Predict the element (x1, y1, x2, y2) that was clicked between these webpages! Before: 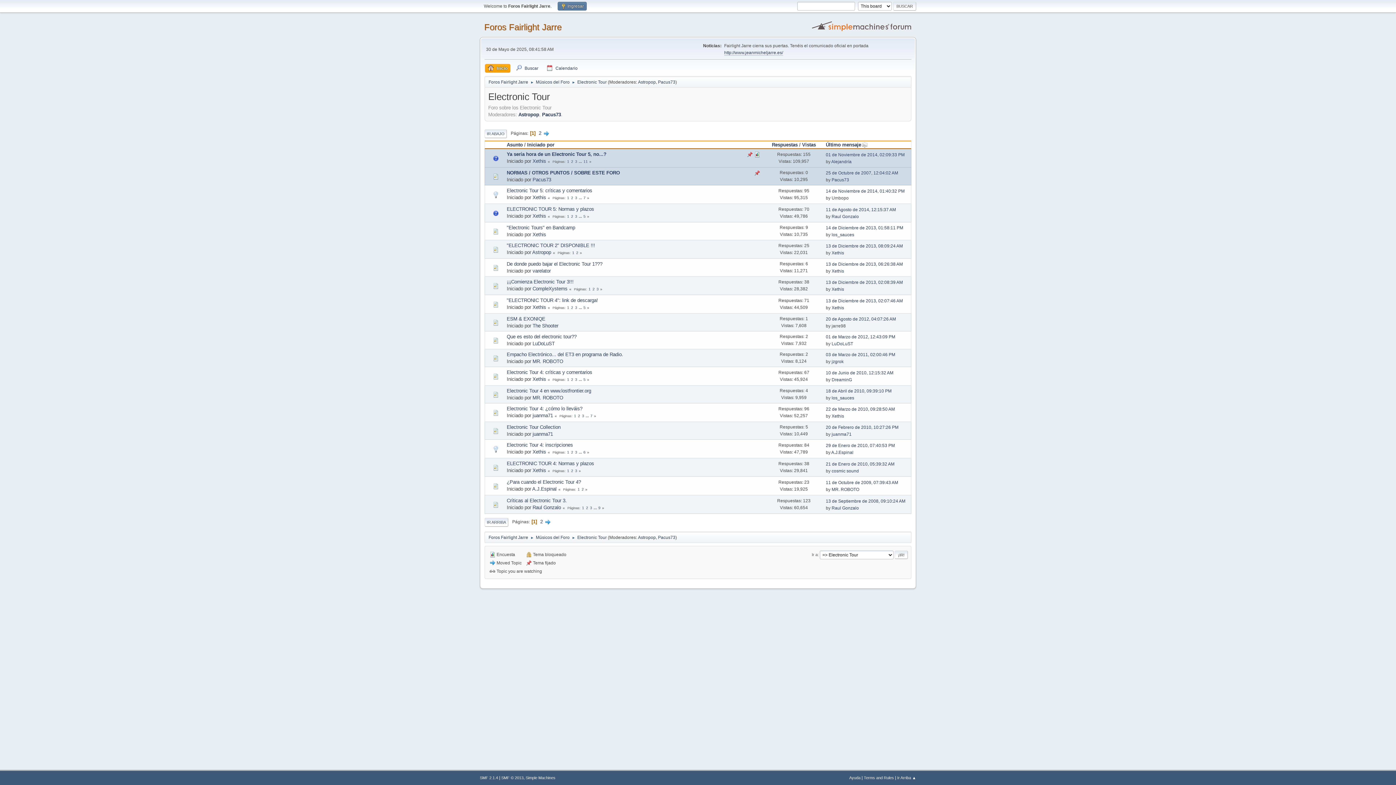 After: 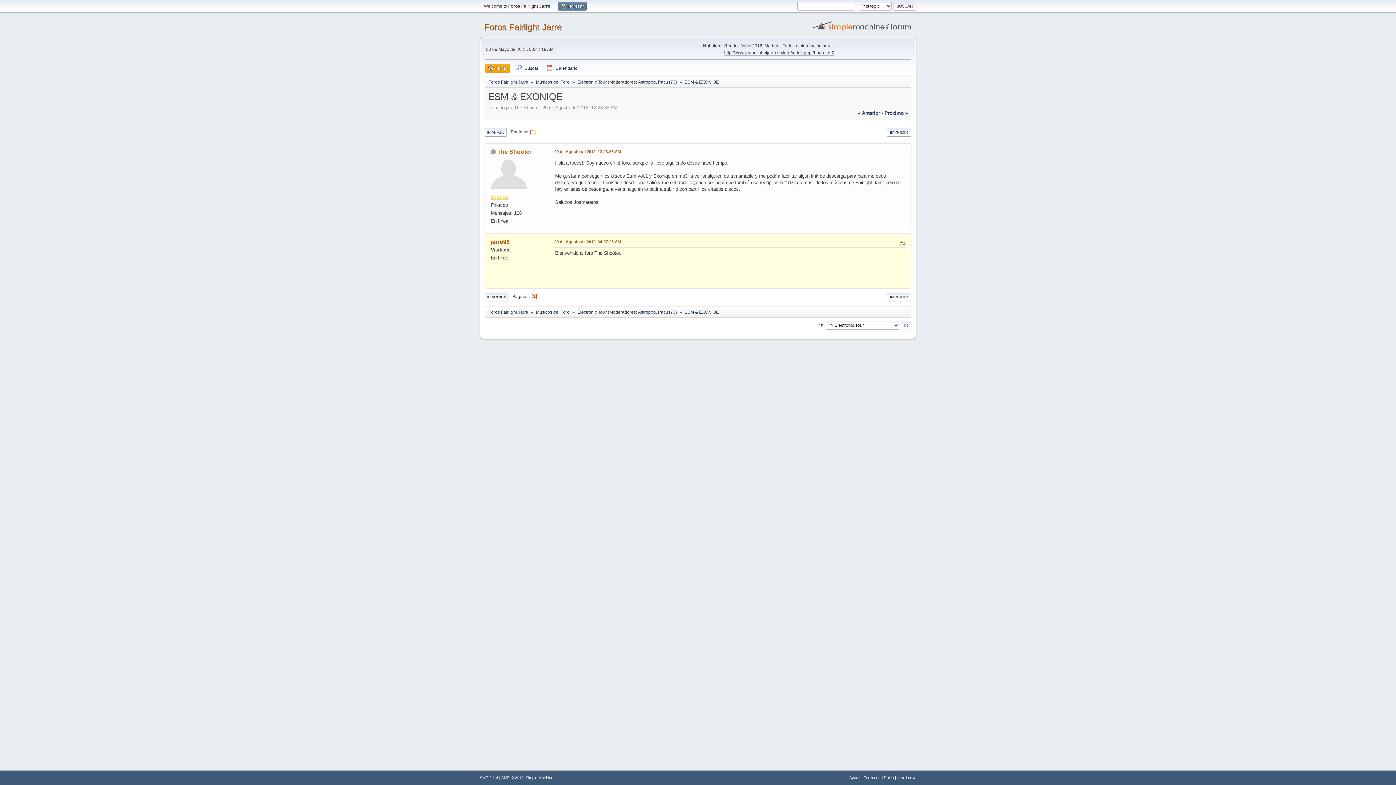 Action: label: 20 de Agosto de 2012, 04:07:26 AM bbox: (826, 316, 896, 321)